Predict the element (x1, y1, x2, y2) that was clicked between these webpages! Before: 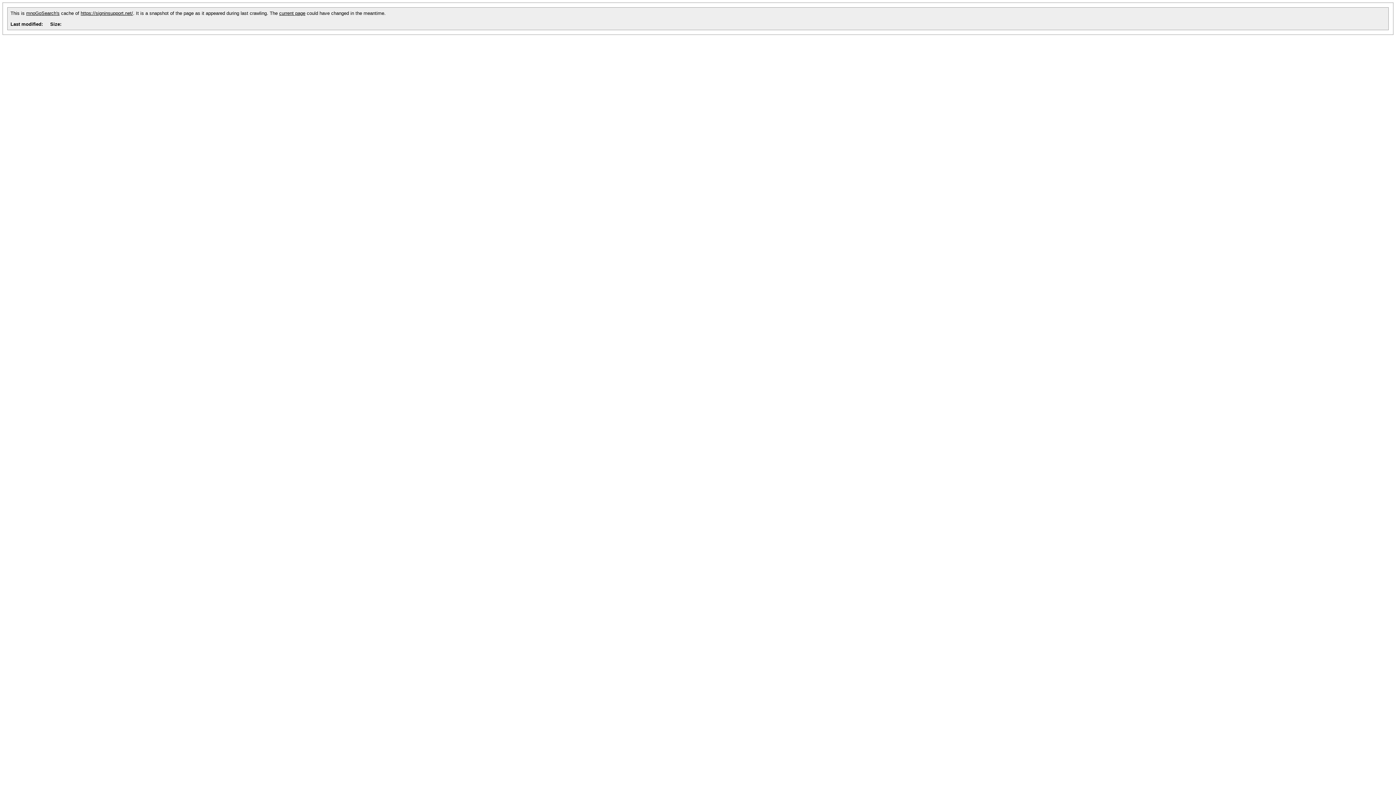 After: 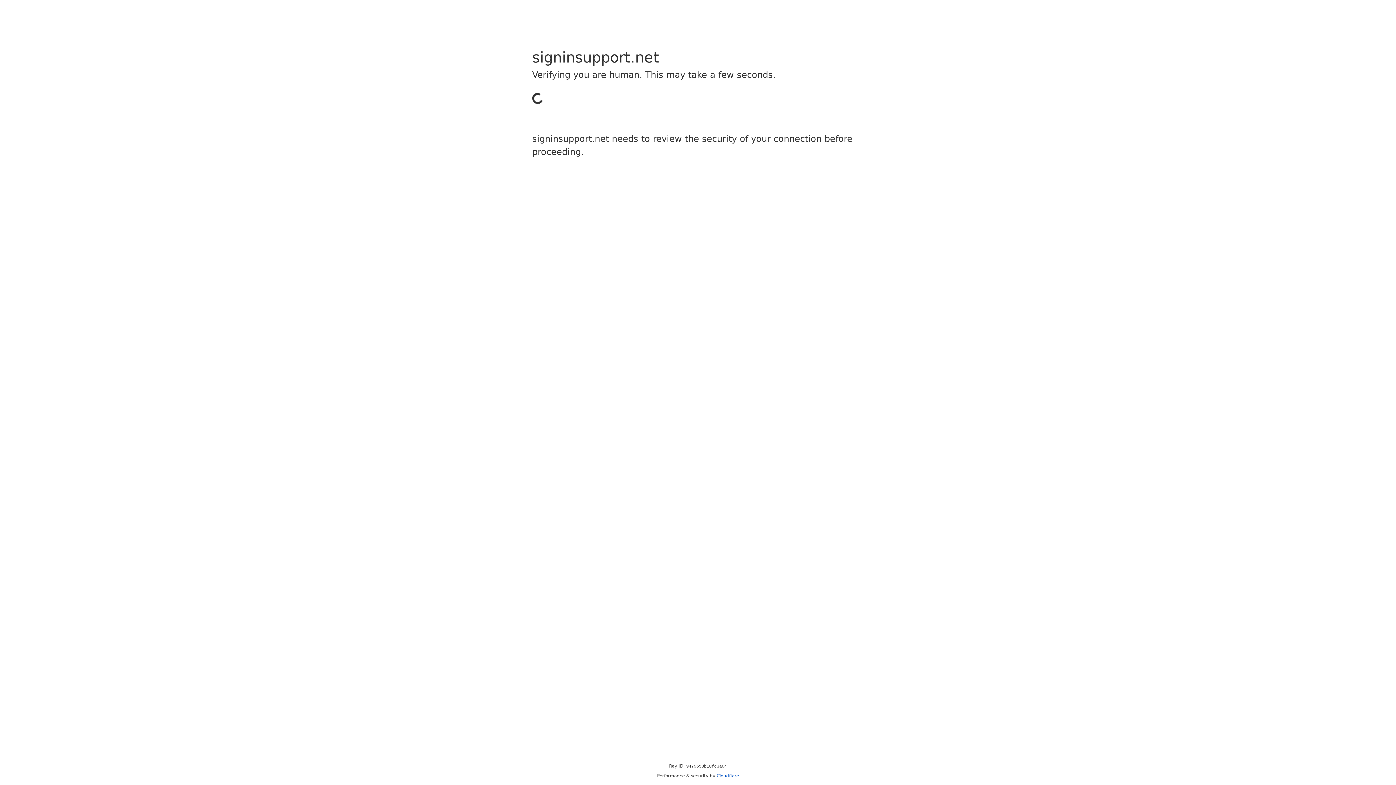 Action: label: https://signinsupport.net/ bbox: (80, 10, 133, 16)